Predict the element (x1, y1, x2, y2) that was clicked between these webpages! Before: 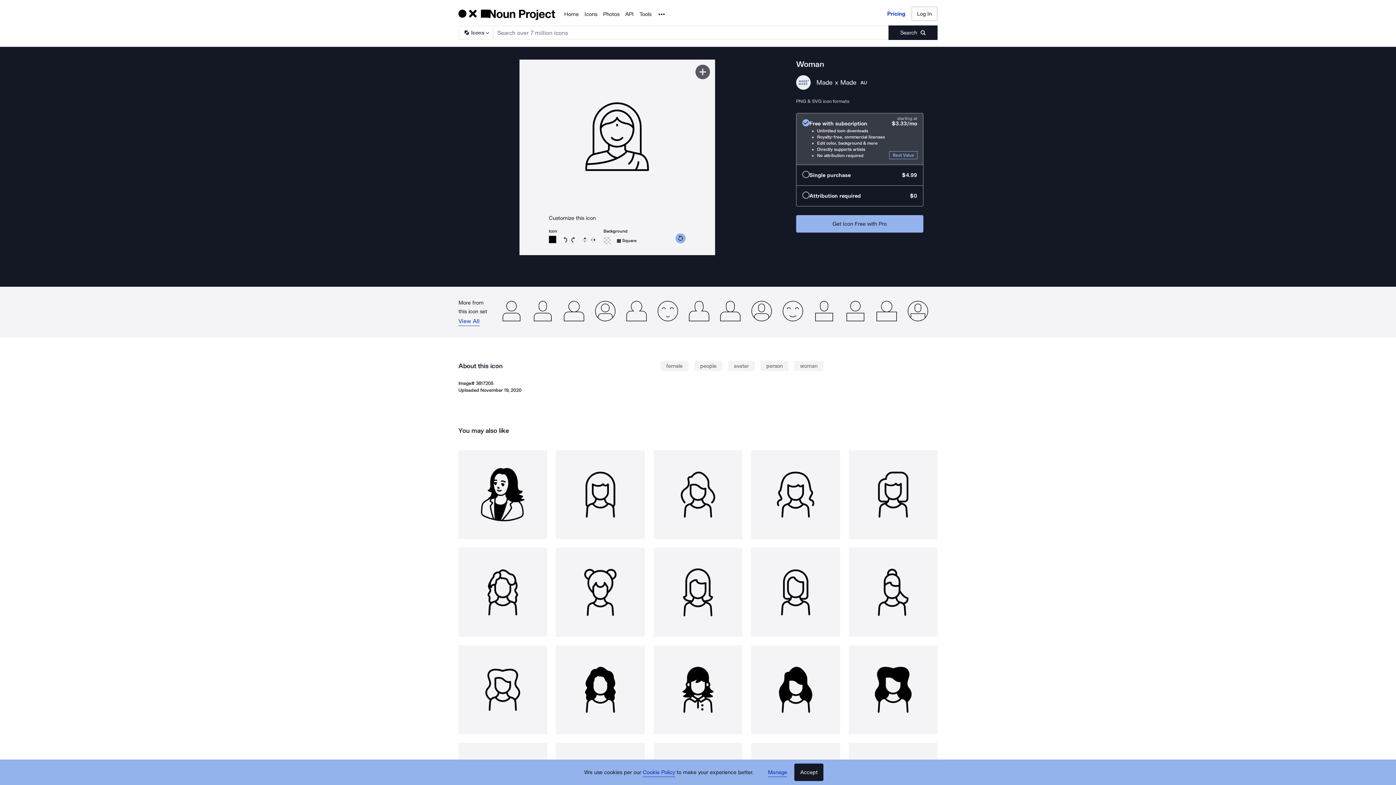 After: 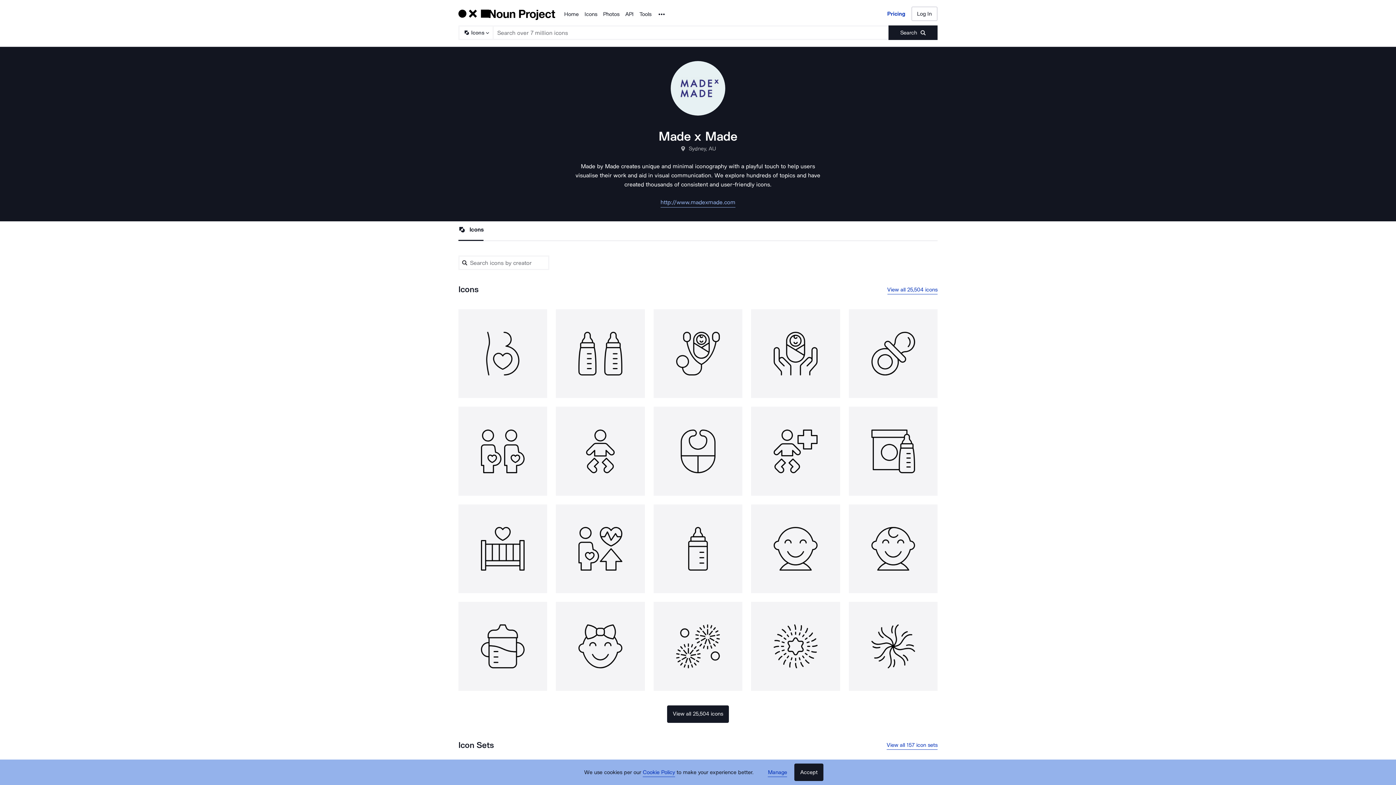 Action: bbox: (816, 78, 856, 88) label: Made x Made